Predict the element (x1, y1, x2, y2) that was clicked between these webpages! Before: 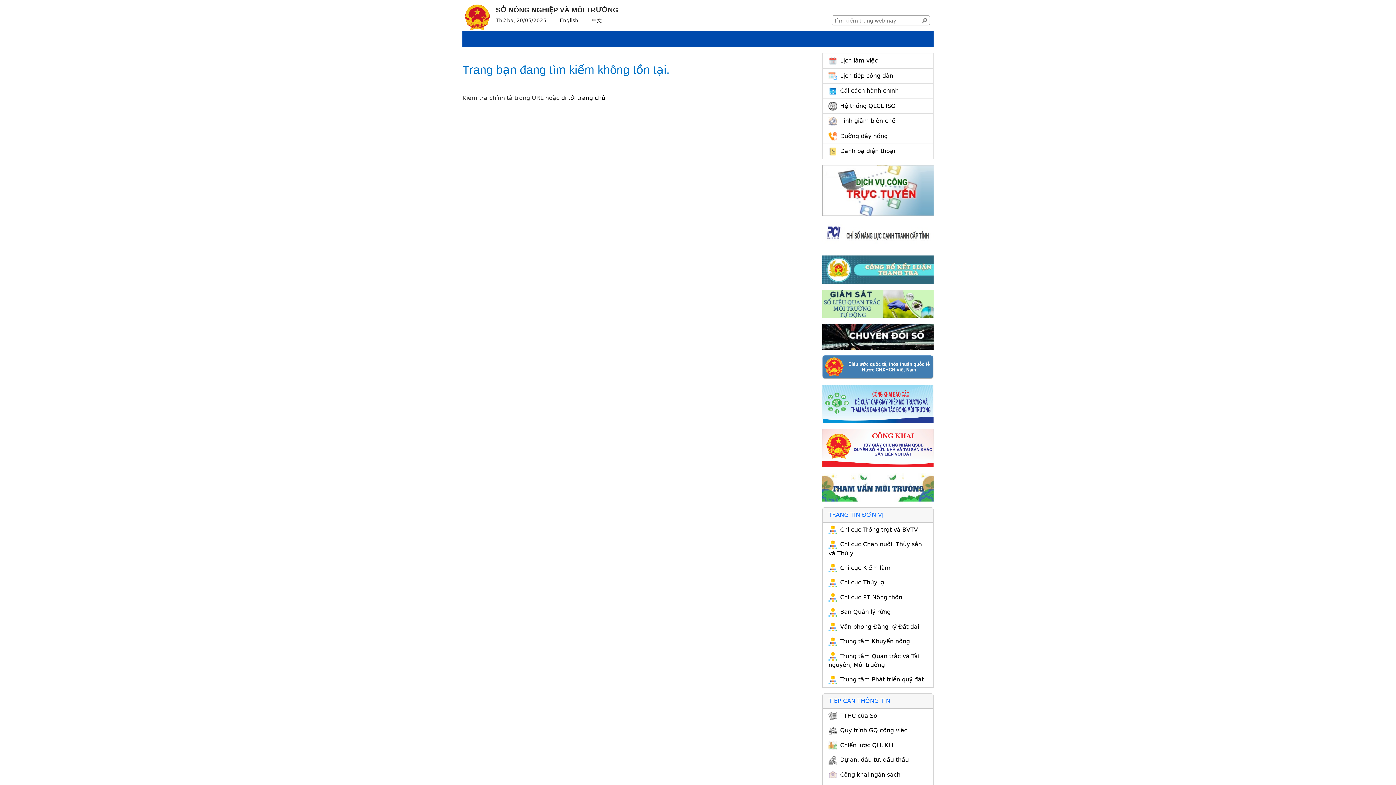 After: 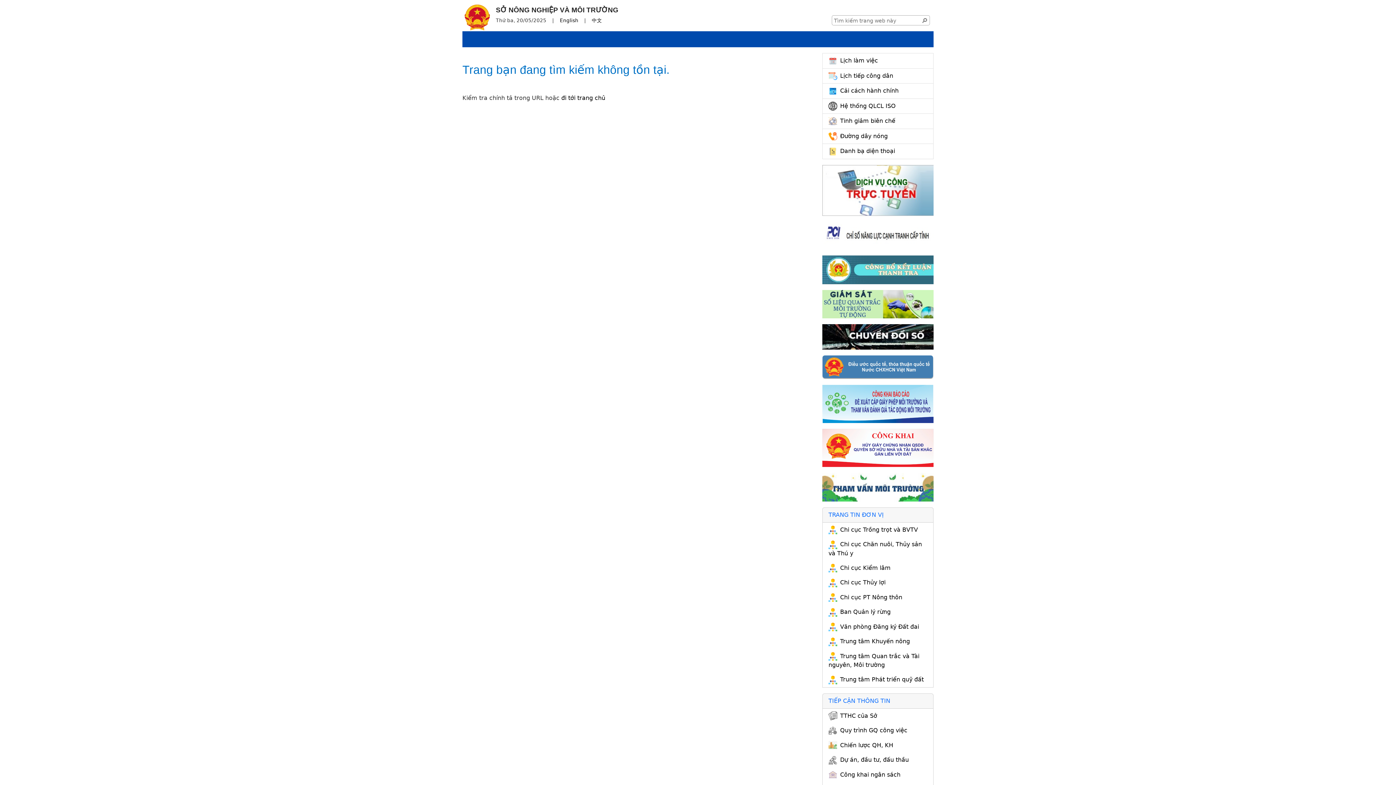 Action: bbox: (822, 444, 933, 451)